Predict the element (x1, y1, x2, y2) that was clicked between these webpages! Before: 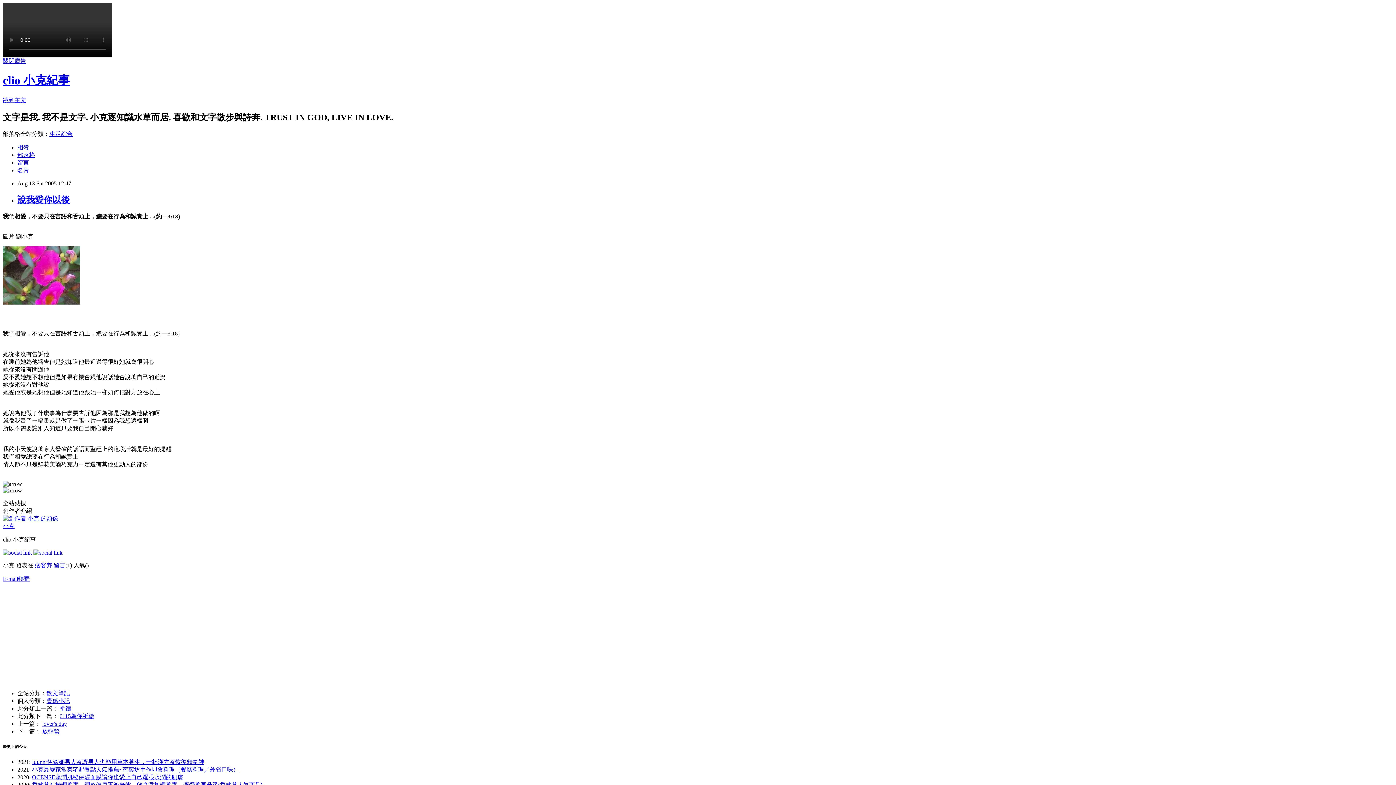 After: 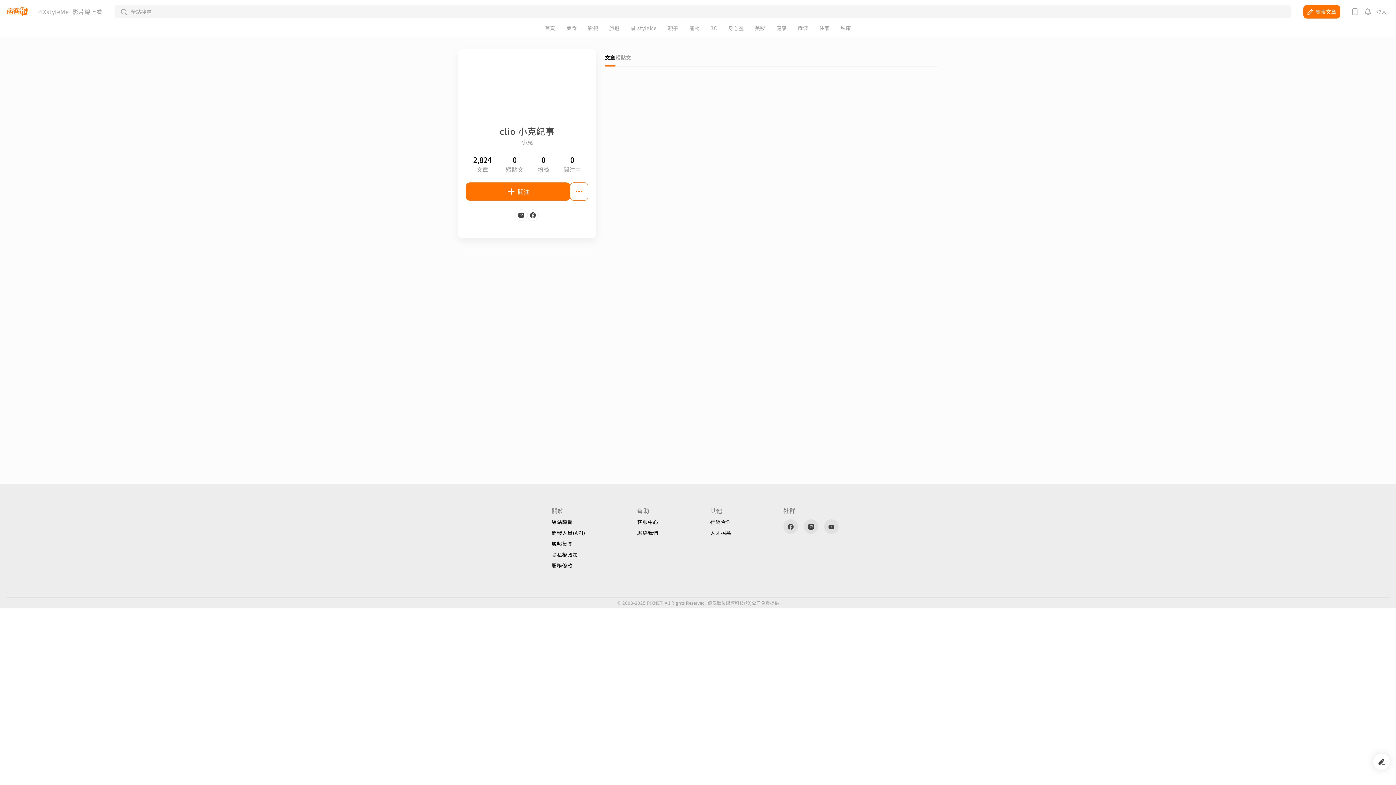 Action: label: 小克 bbox: (2, 523, 14, 529)